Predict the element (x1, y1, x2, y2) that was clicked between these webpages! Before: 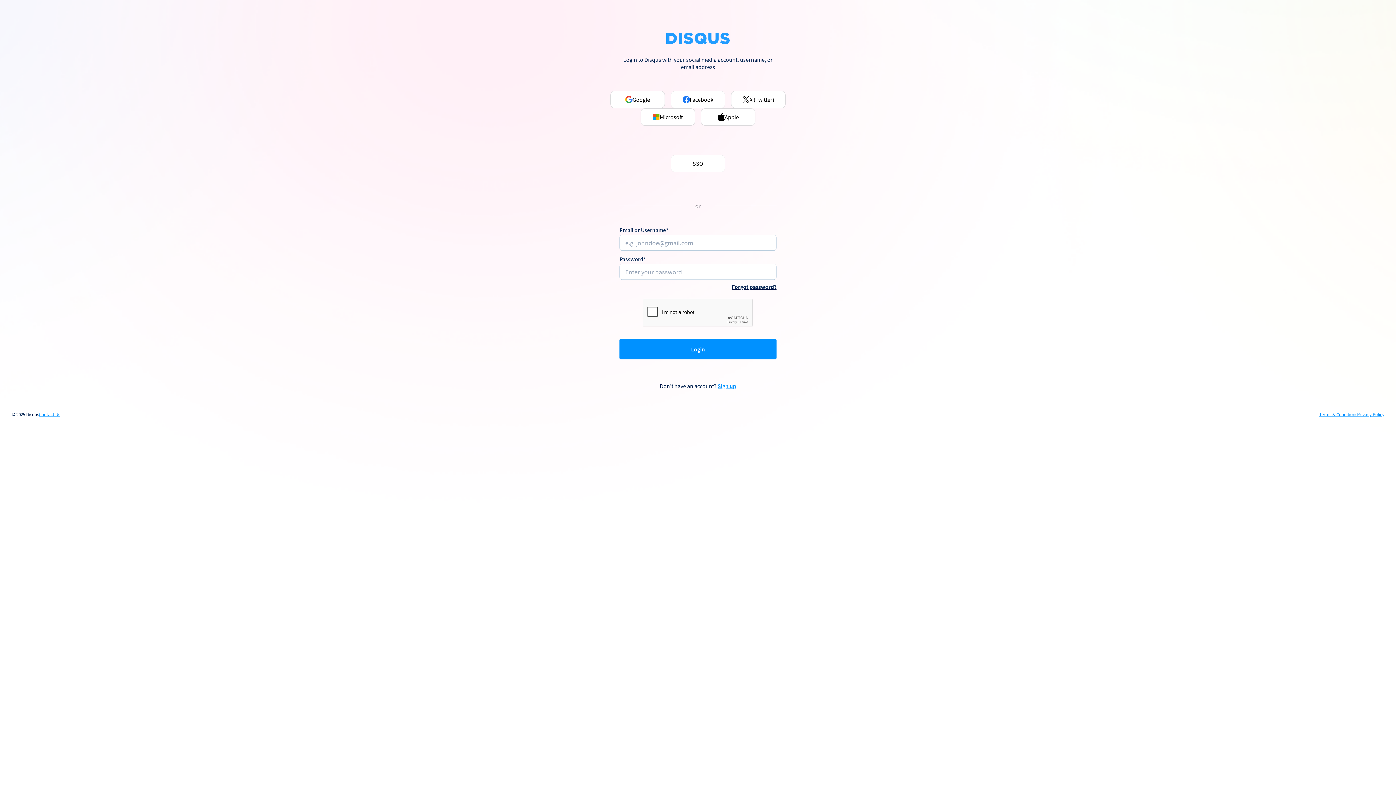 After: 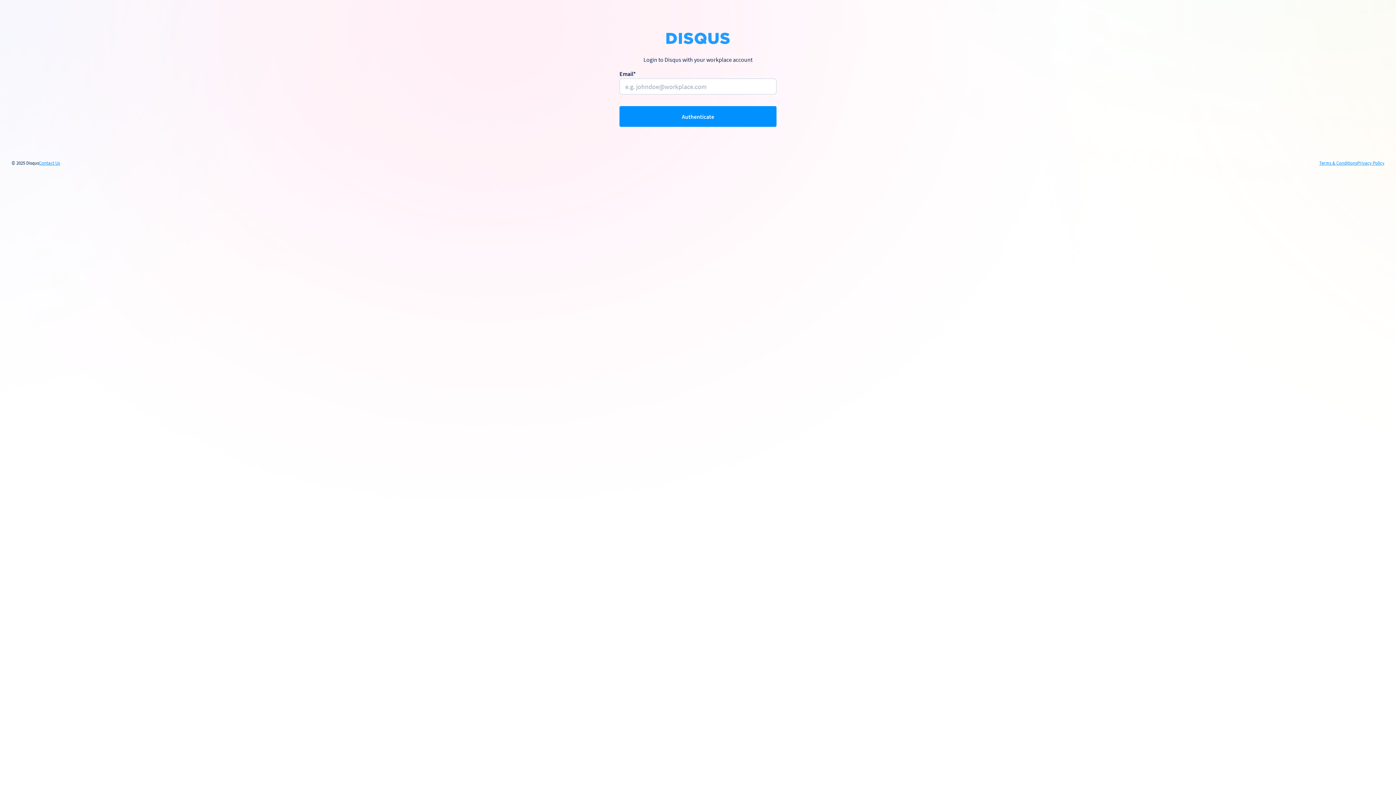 Action: label: SSO bbox: (670, 154, 725, 172)